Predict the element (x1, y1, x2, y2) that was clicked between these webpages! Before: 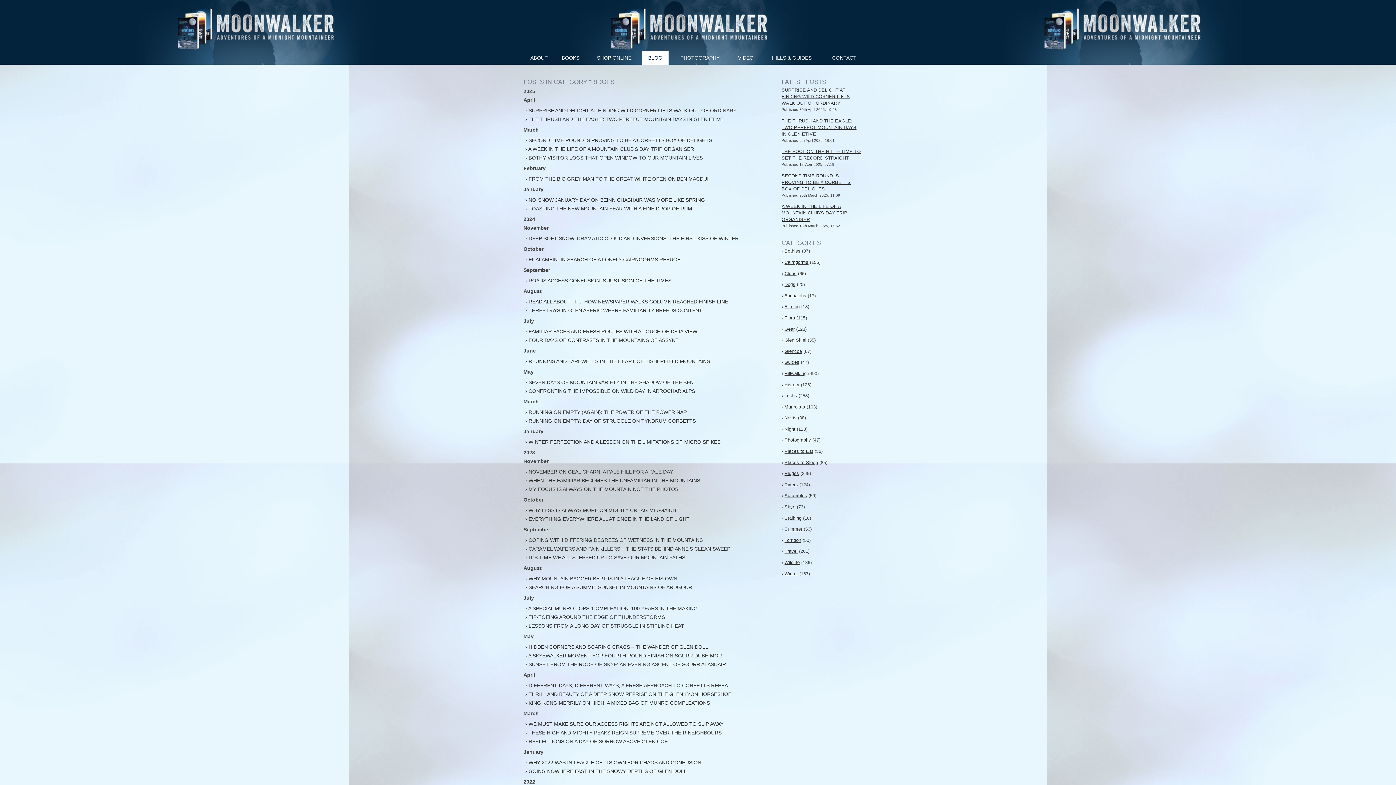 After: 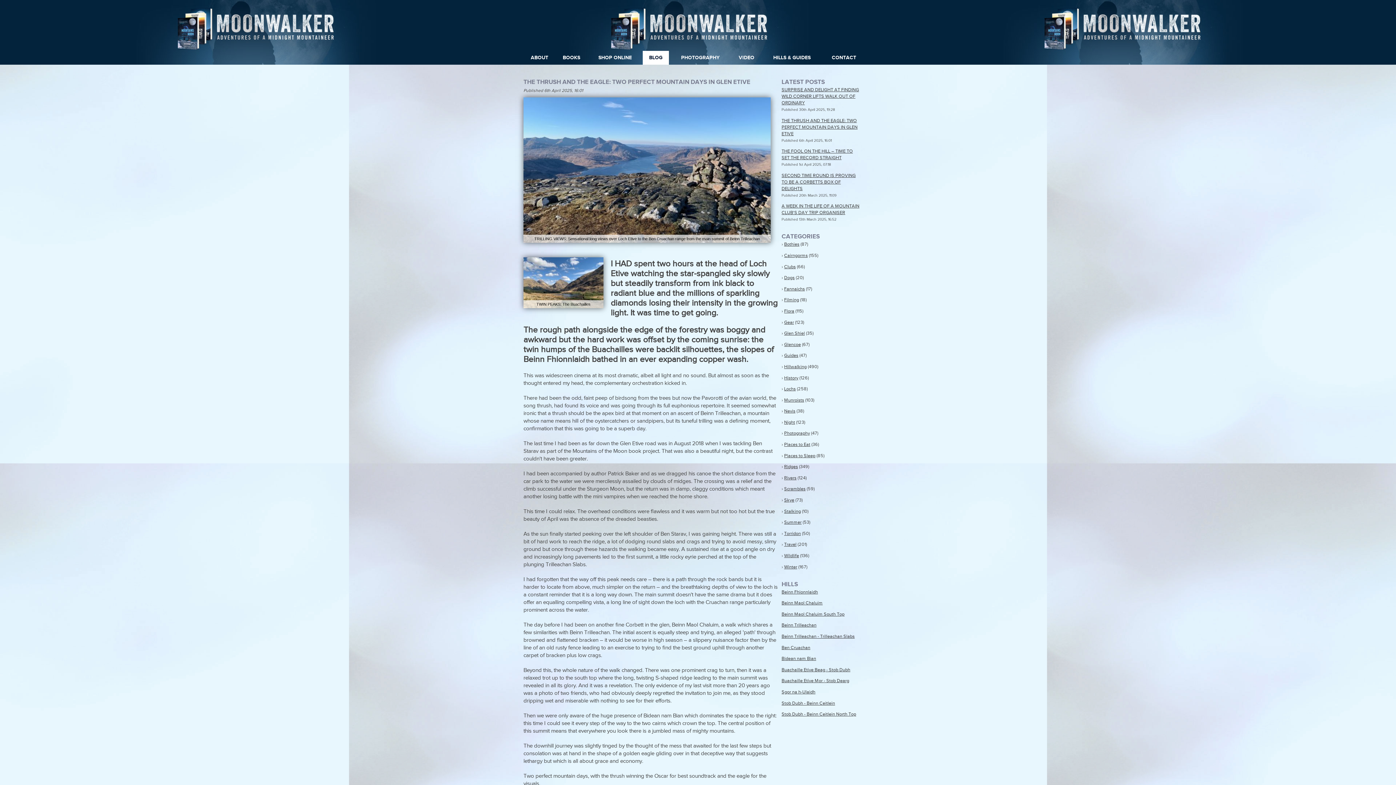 Action: label: THE THRUSH AND THE EAGLE: TWO PERFECT MOUNTAIN DAYS IN GLEN ETIVE bbox: (781, 118, 856, 136)